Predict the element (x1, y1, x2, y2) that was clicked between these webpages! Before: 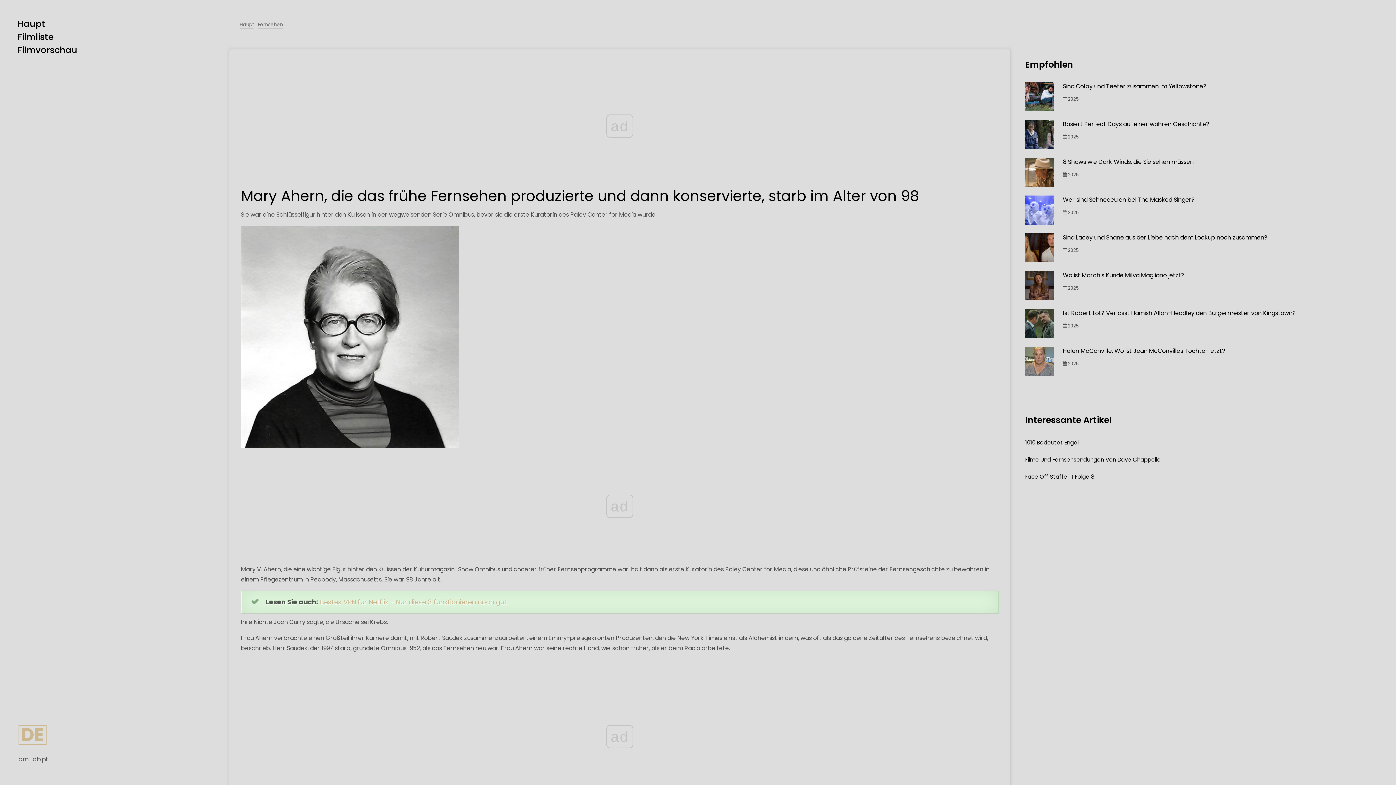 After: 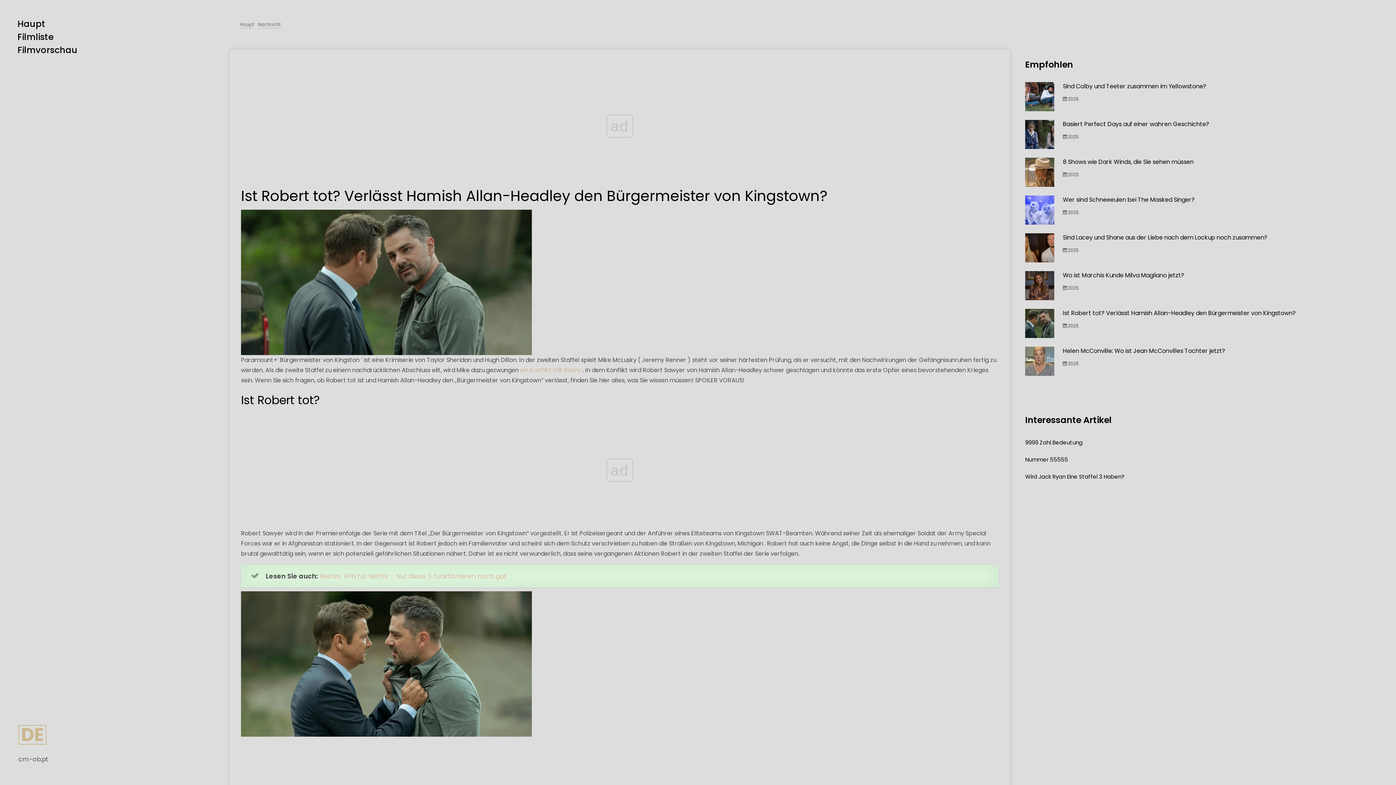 Action: bbox: (1063, 309, 1296, 317) label: Ist Robert tot? Verlässt Hamish Allan-Headley den Bürgermeister von Kingstown?